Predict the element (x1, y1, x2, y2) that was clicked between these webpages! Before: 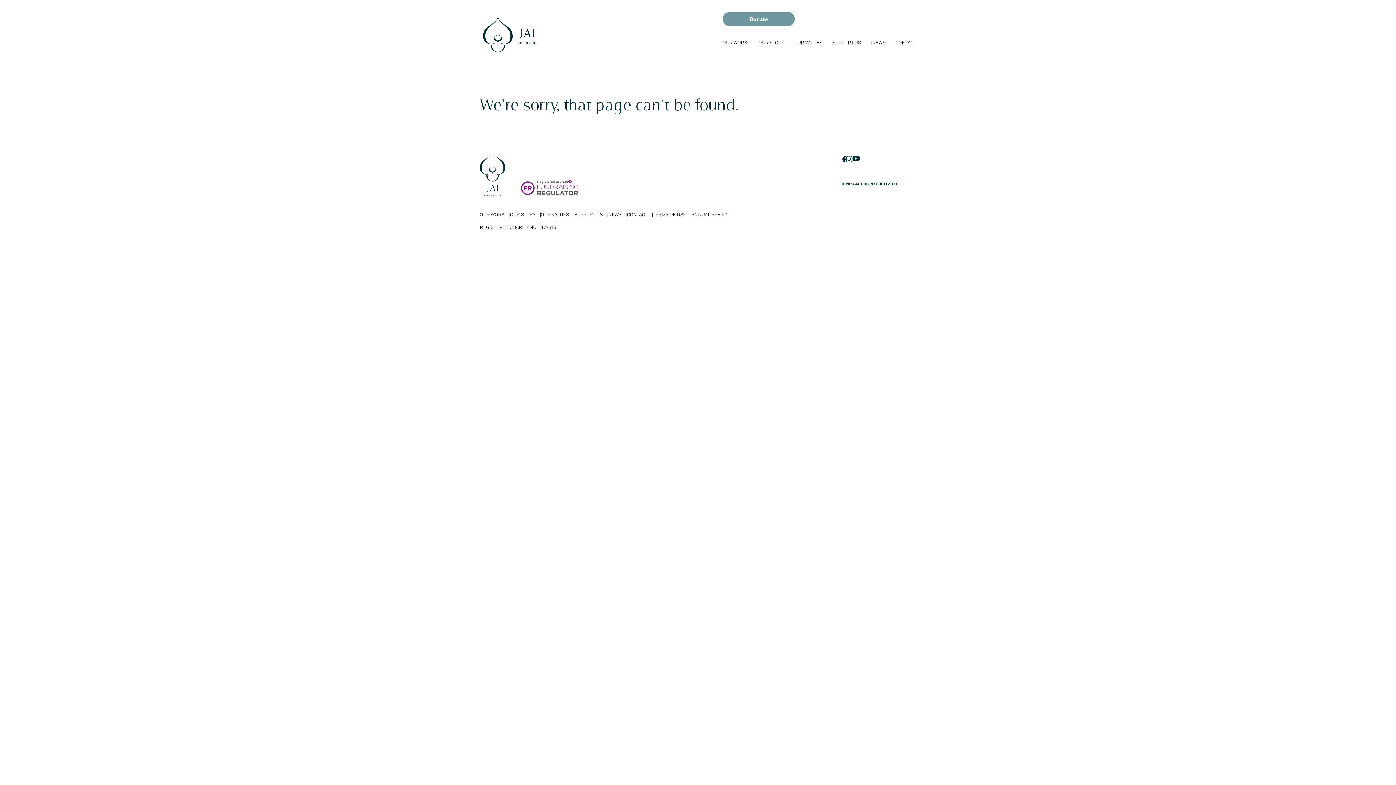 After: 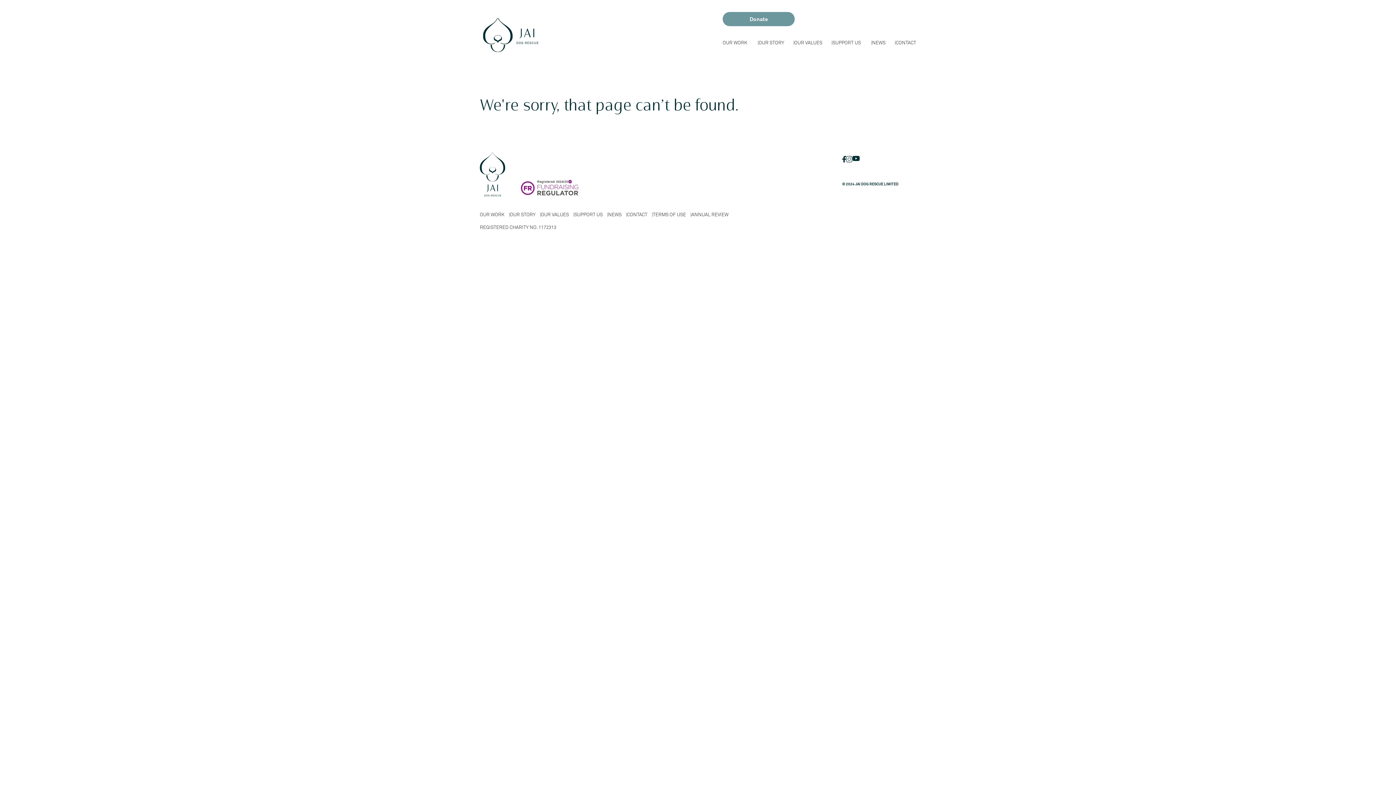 Action: bbox: (846, 156, 852, 164)